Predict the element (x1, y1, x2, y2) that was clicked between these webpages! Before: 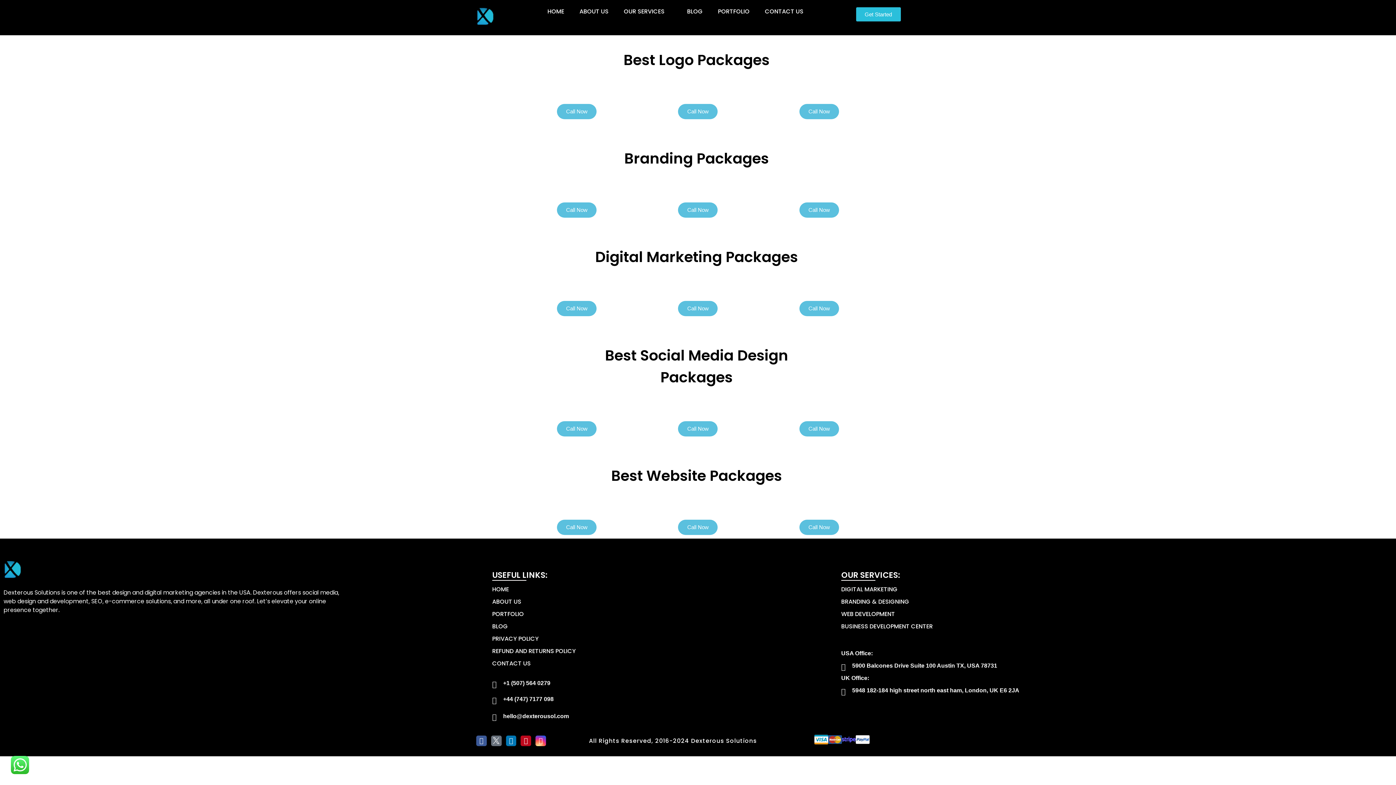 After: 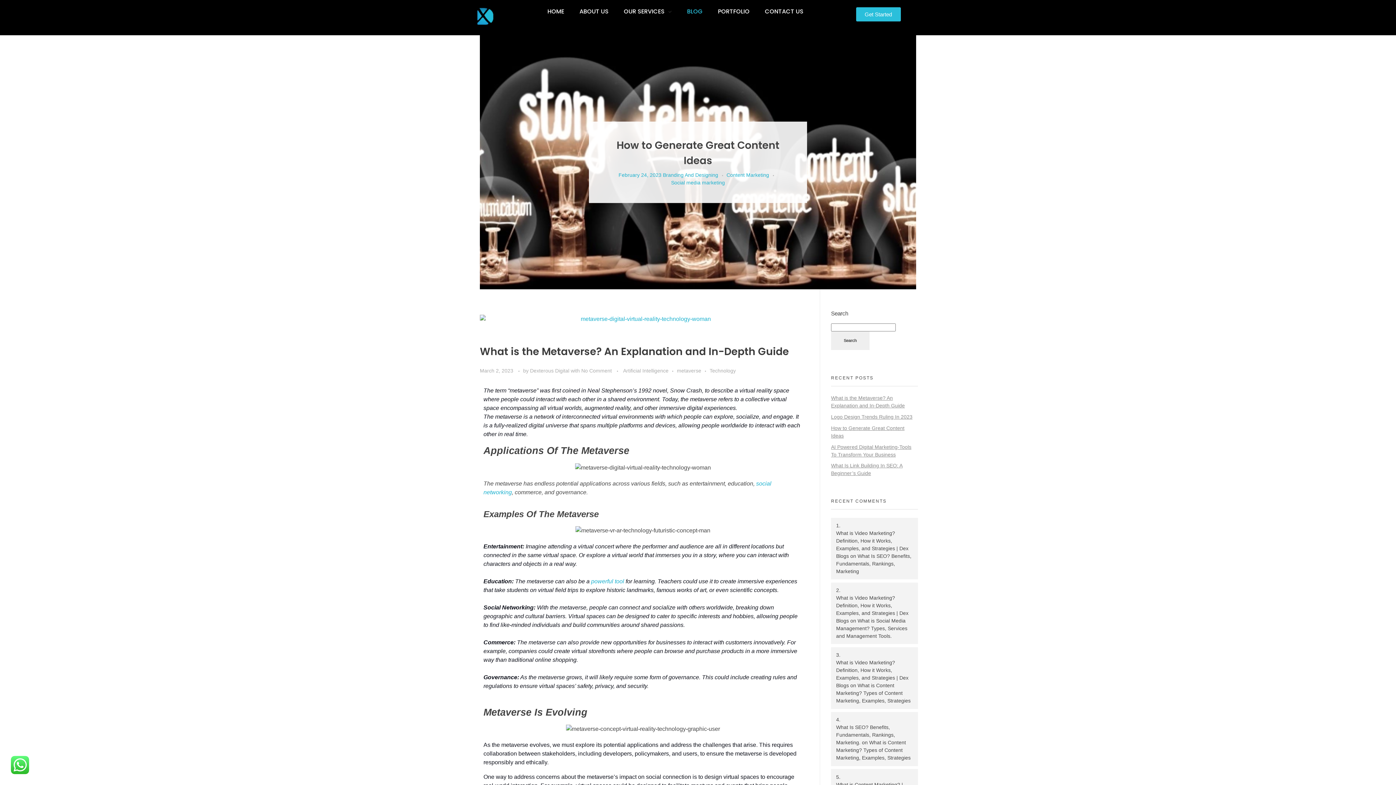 Action: bbox: (679, 7, 710, 16) label: BLOG